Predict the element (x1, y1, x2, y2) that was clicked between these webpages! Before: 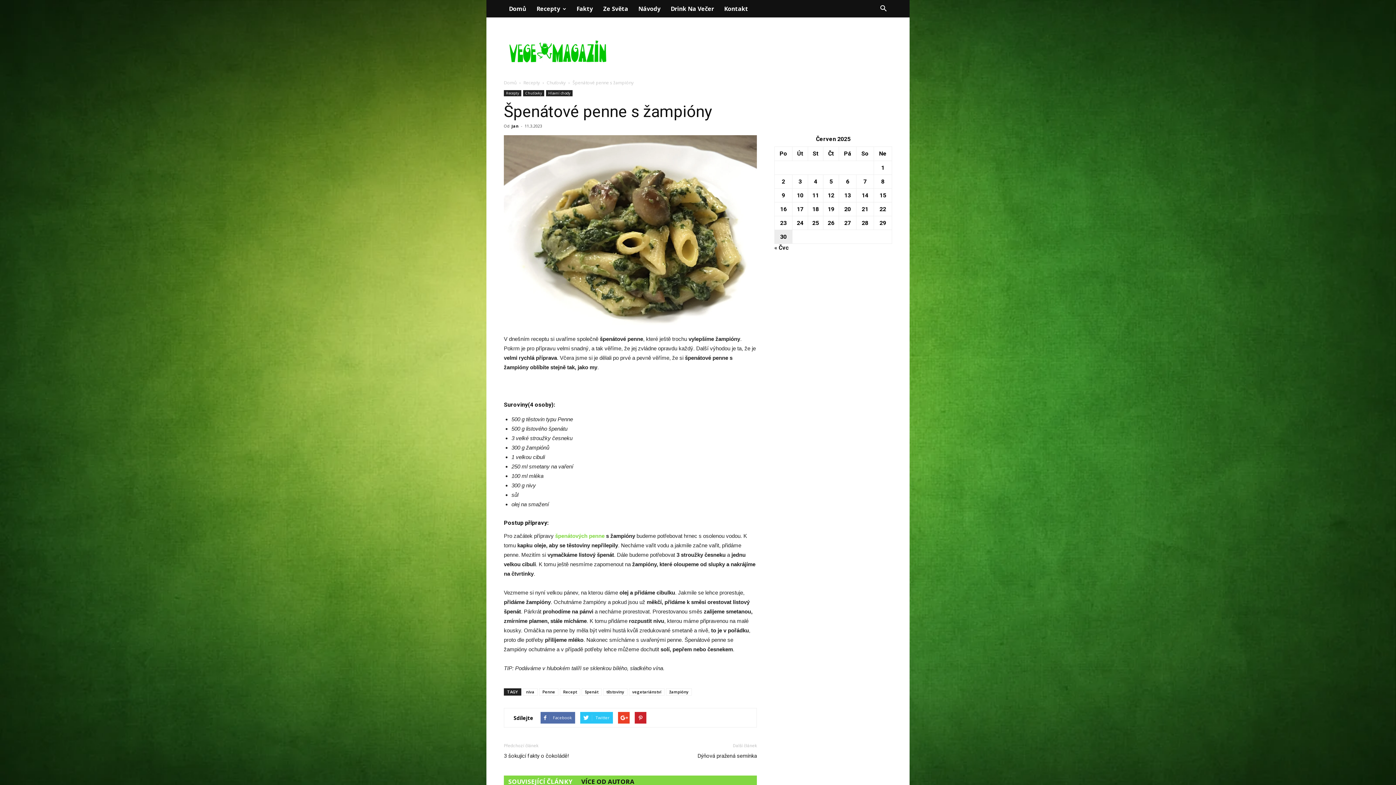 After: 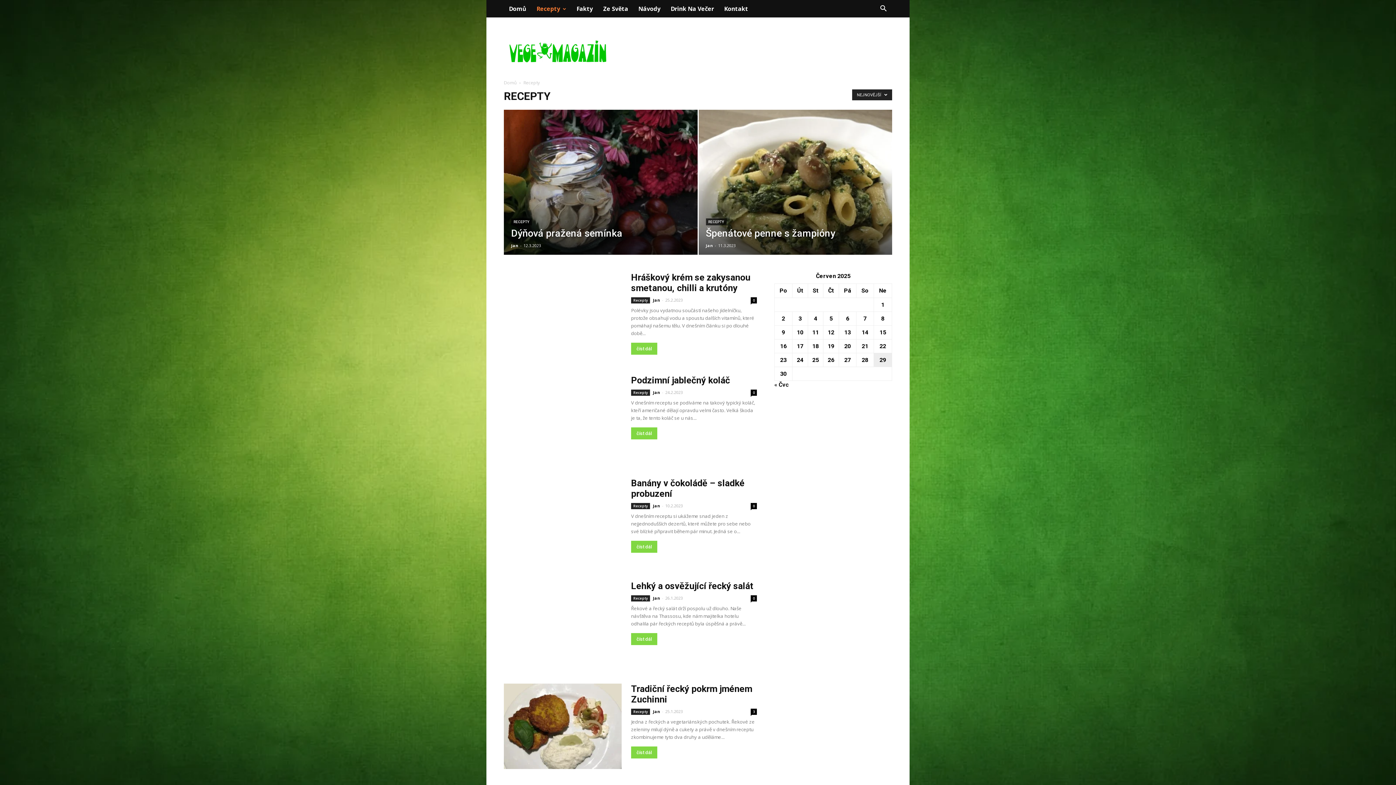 Action: label: Recepty bbox: (531, 0, 571, 17)